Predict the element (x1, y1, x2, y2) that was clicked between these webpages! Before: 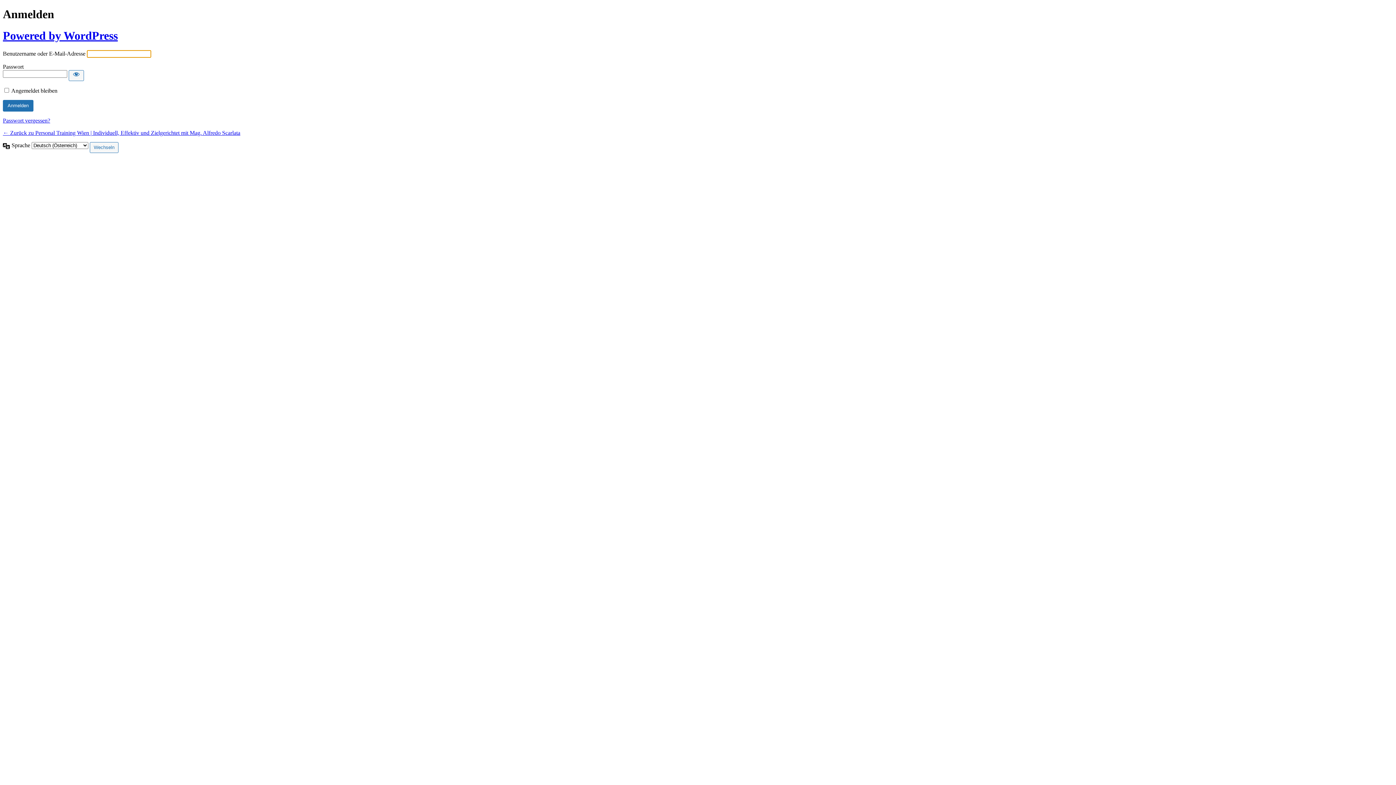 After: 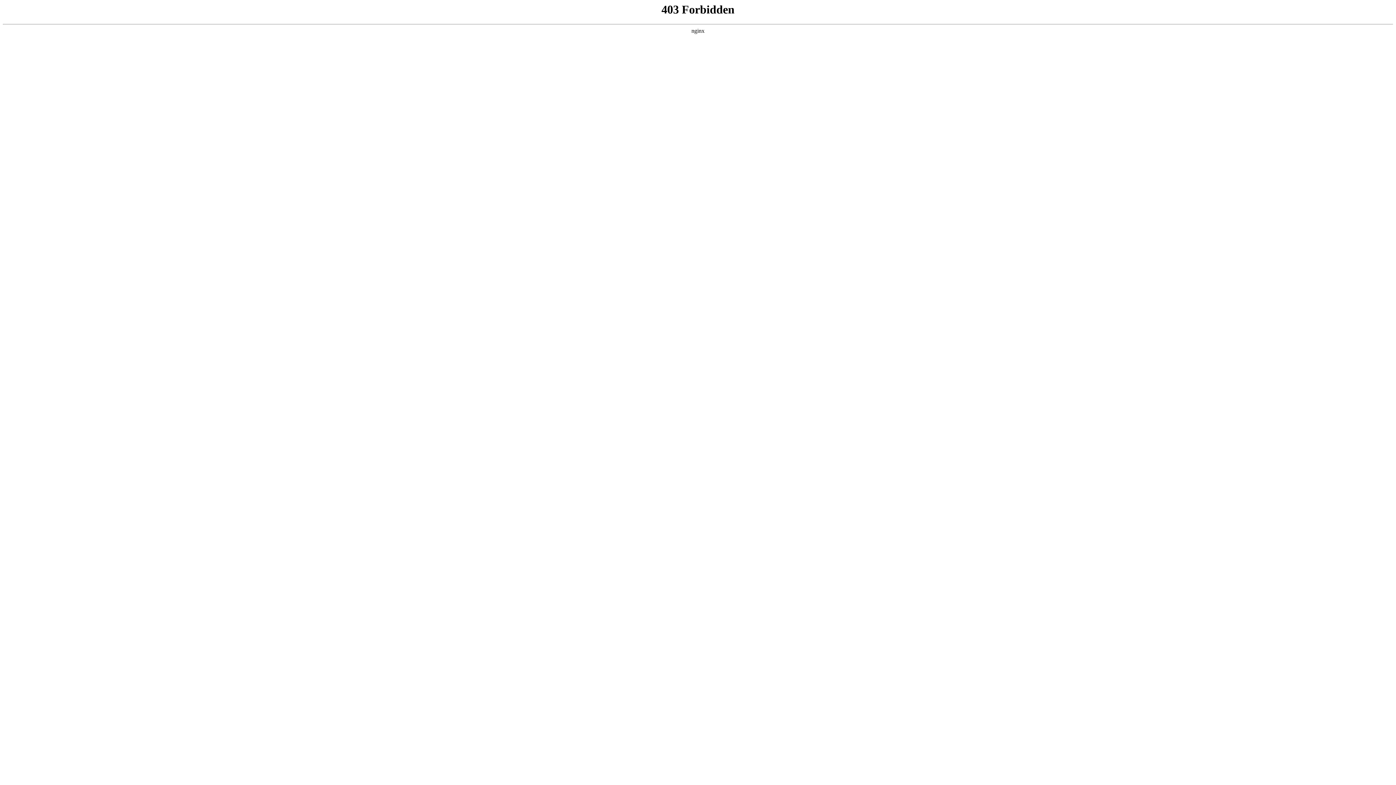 Action: bbox: (2, 29, 117, 42) label: Powered by WordPress